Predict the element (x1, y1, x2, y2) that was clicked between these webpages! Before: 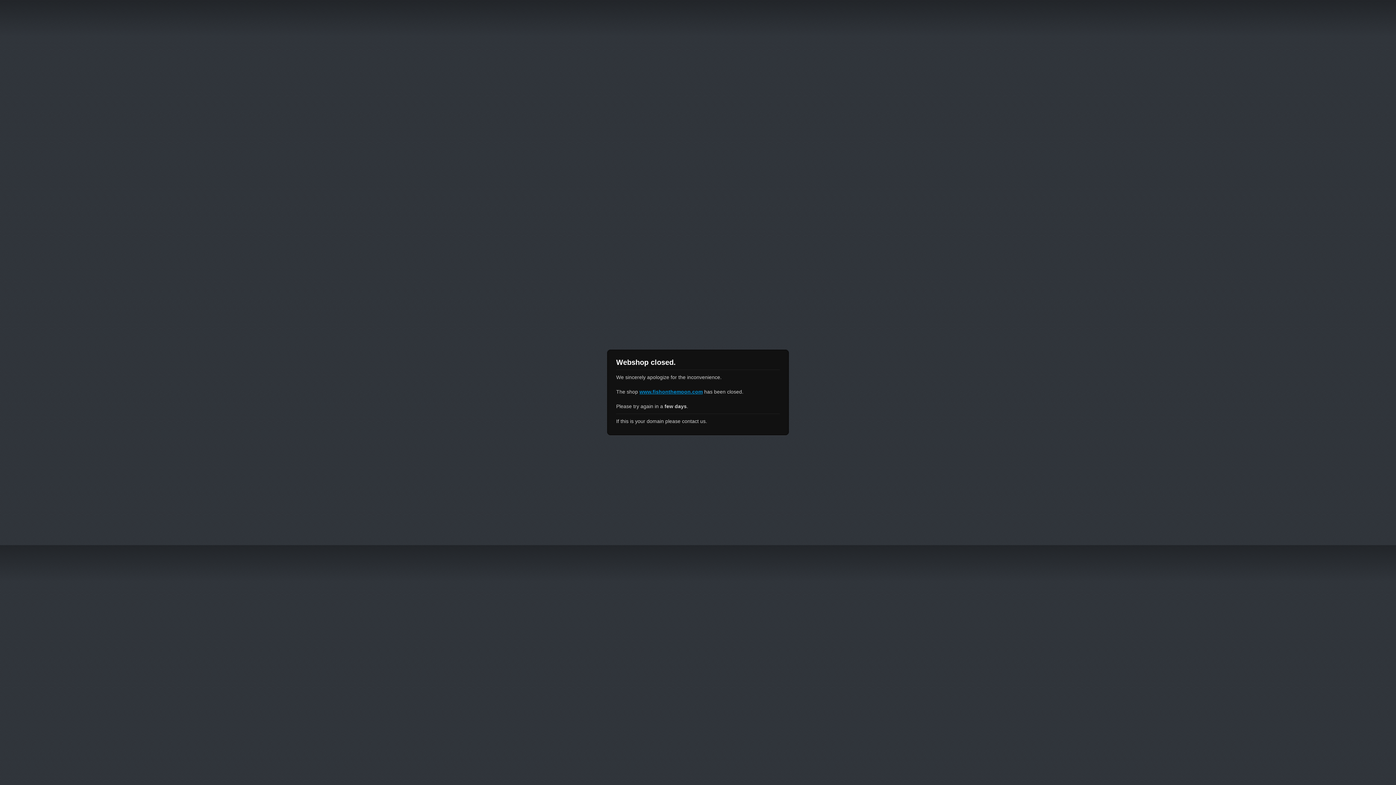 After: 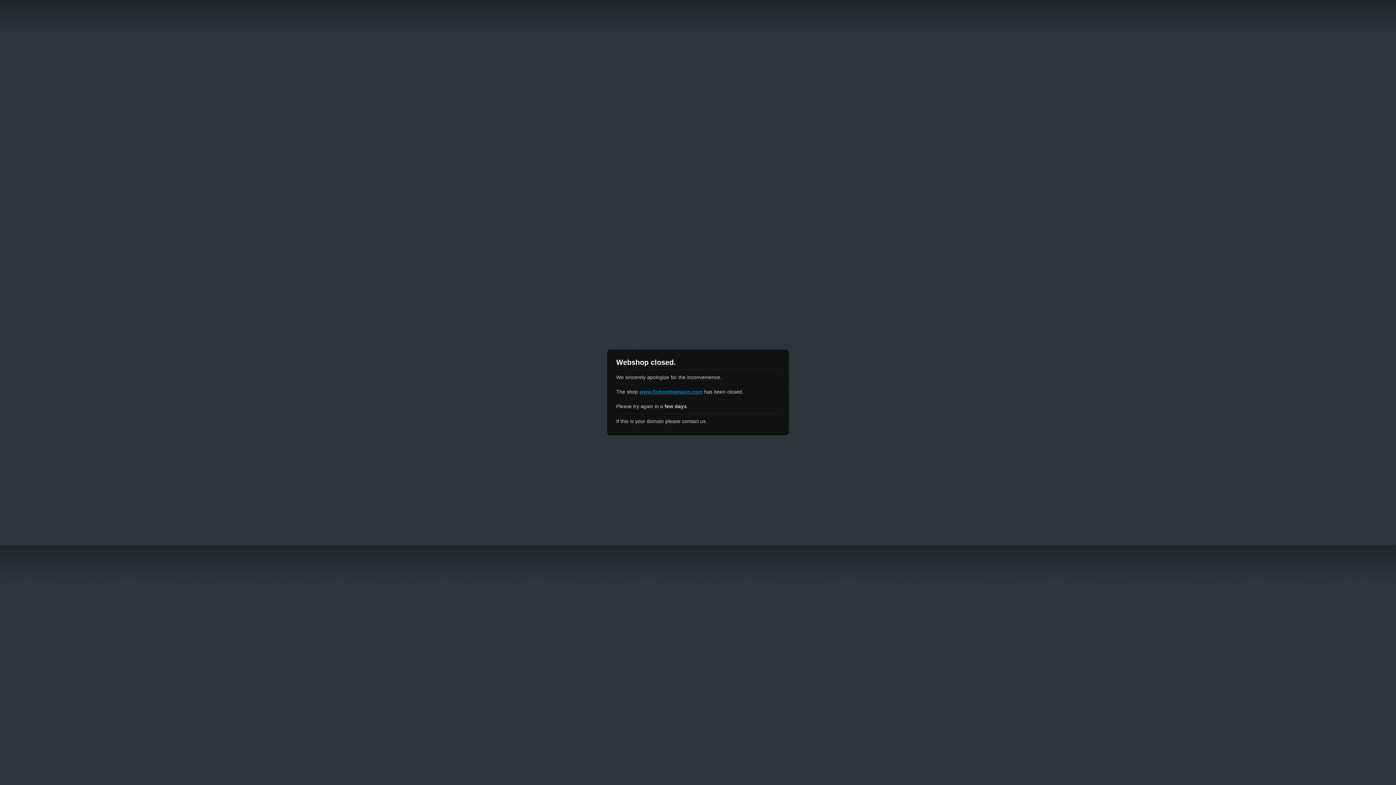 Action: label: www.fishonthemoon.com bbox: (639, 389, 702, 394)